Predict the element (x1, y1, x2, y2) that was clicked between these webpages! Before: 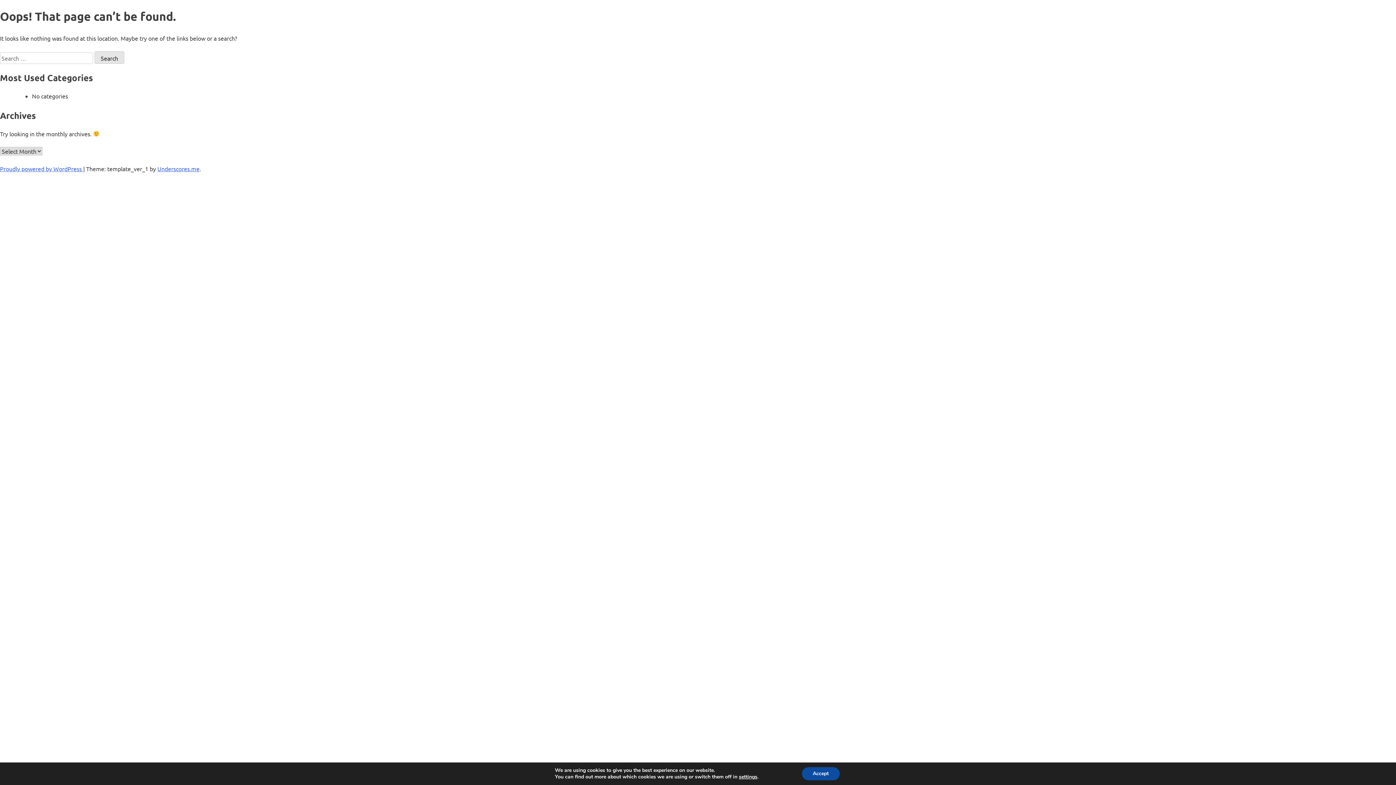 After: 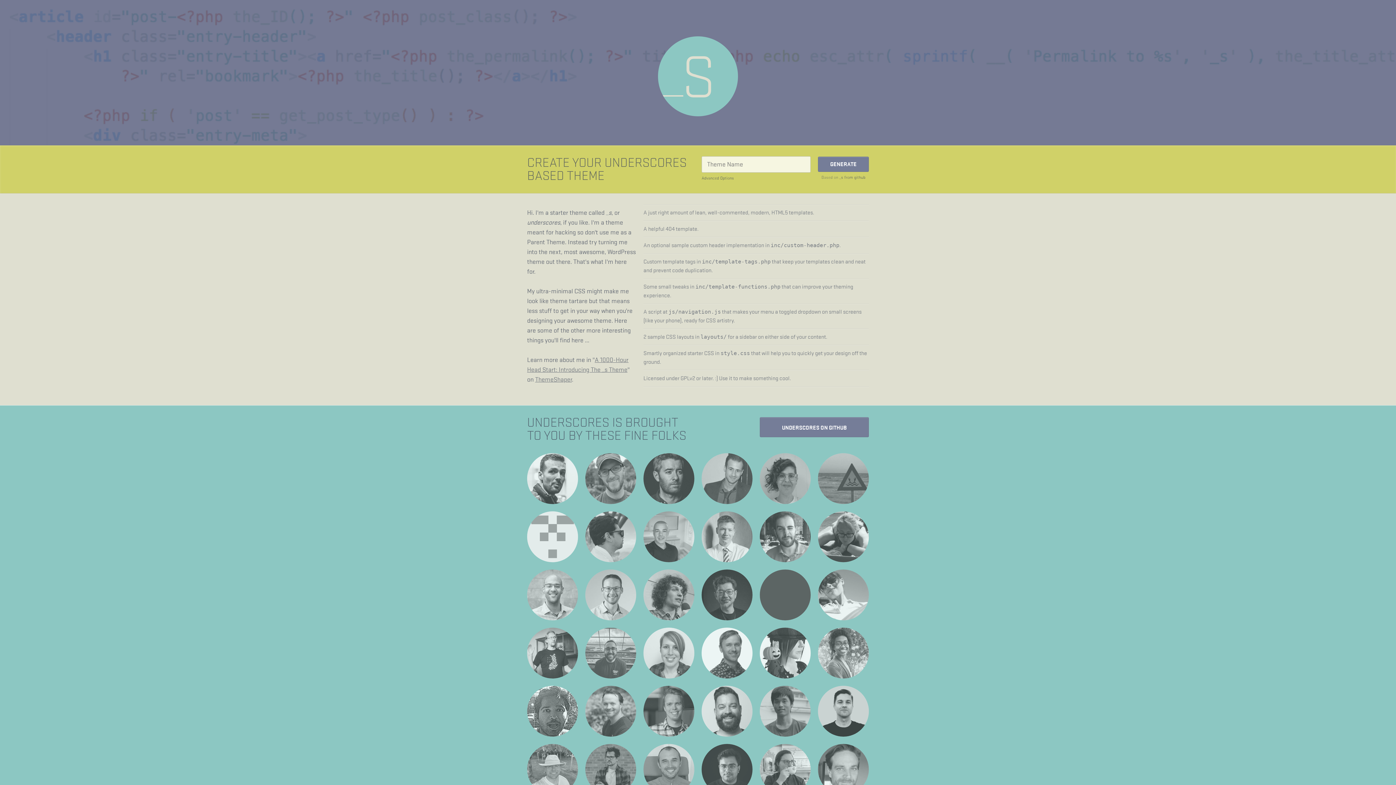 Action: bbox: (157, 165, 199, 172) label: Underscores.me